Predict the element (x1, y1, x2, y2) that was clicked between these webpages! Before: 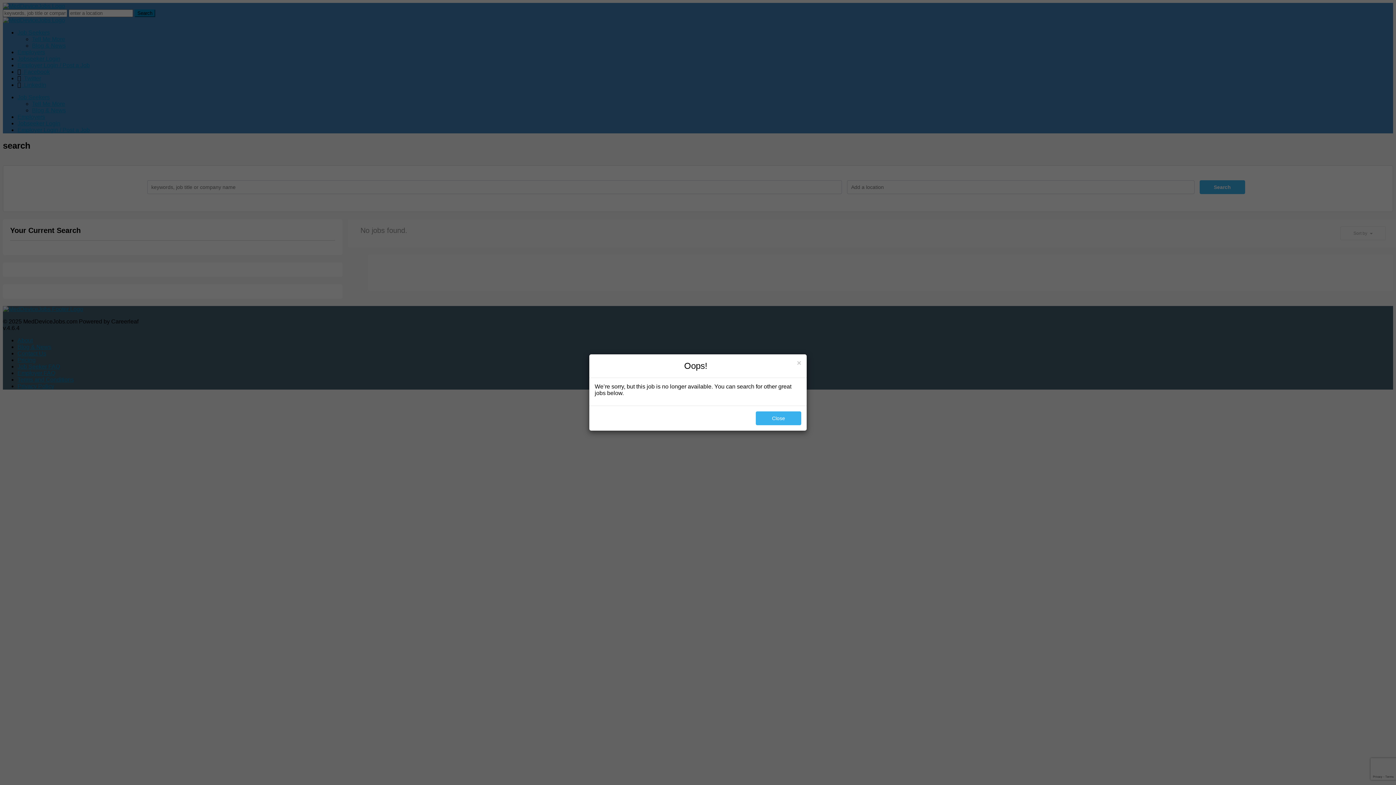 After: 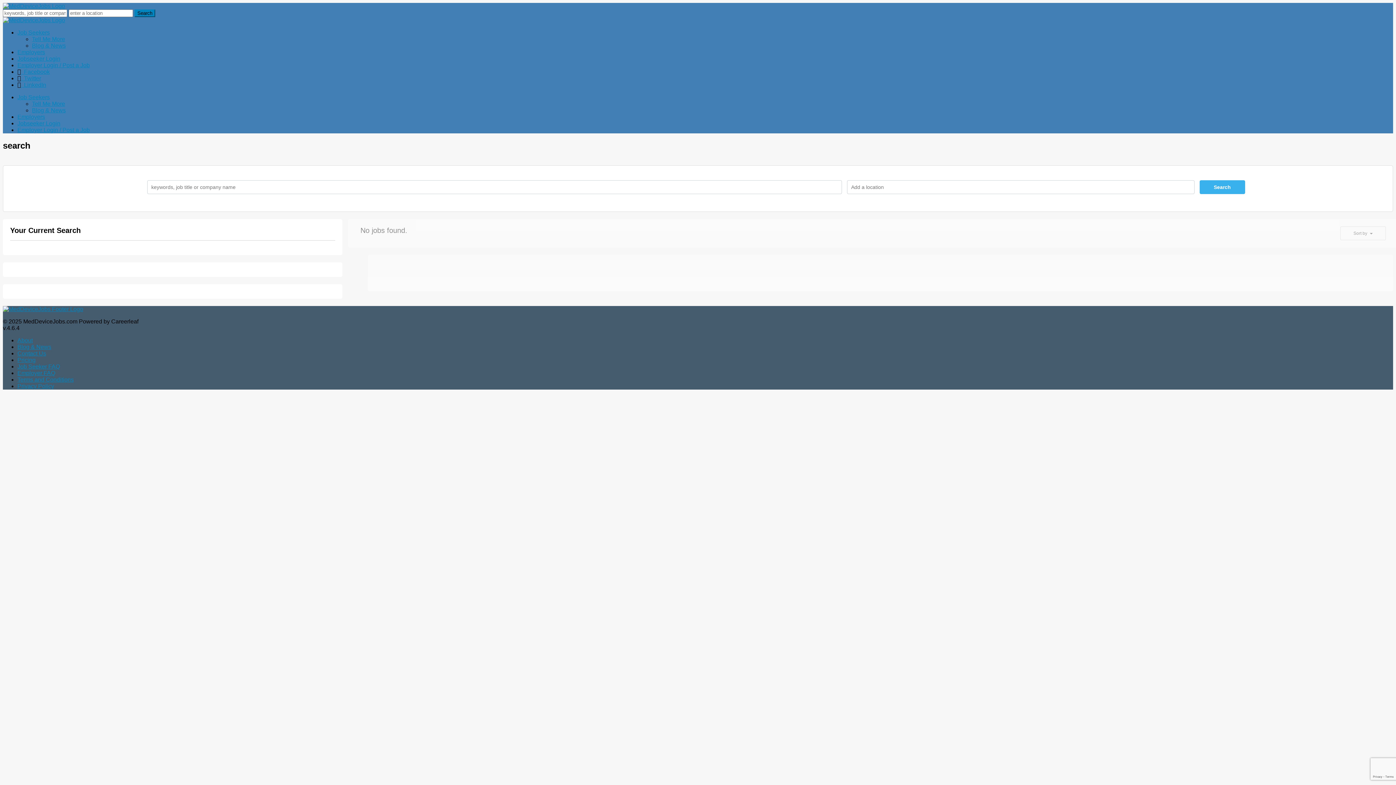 Action: label: × bbox: (797, 359, 801, 366)